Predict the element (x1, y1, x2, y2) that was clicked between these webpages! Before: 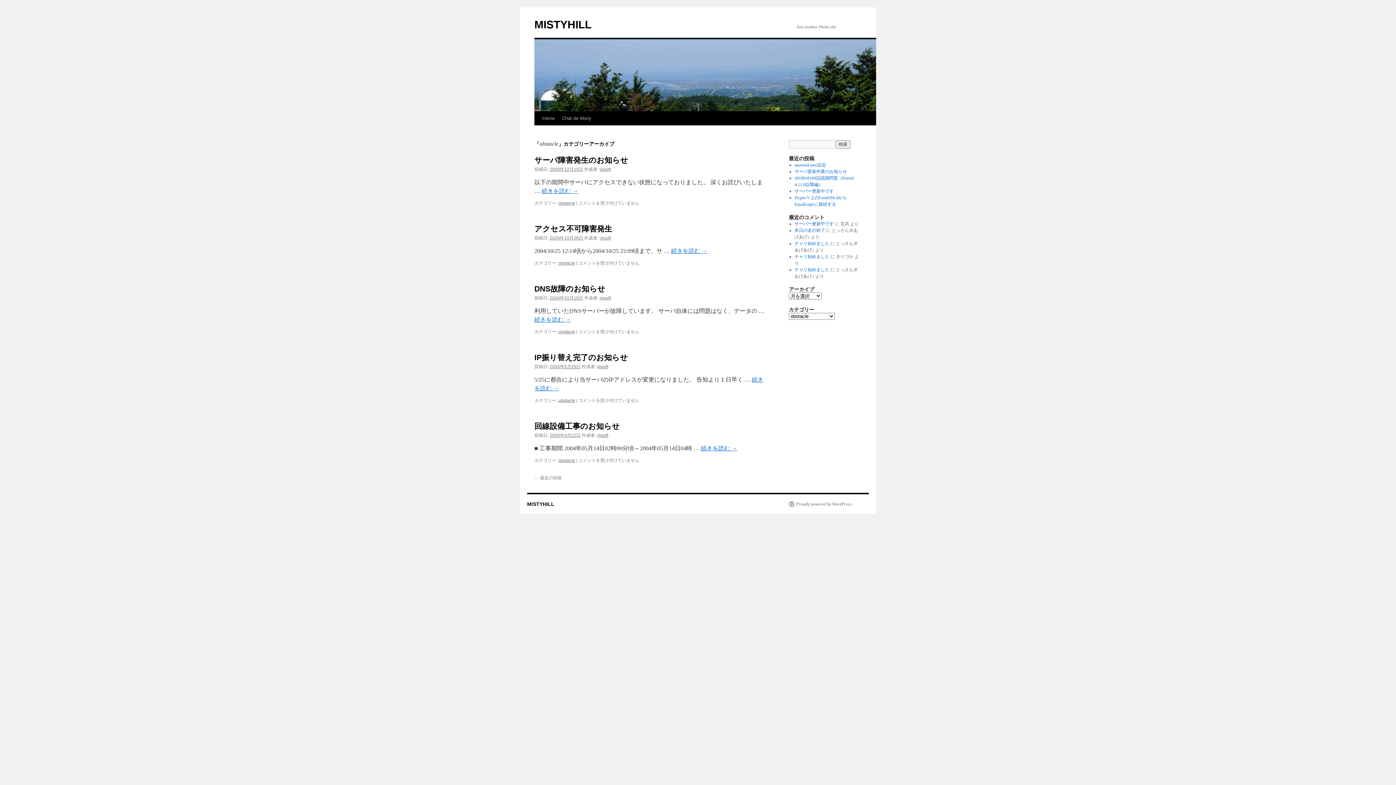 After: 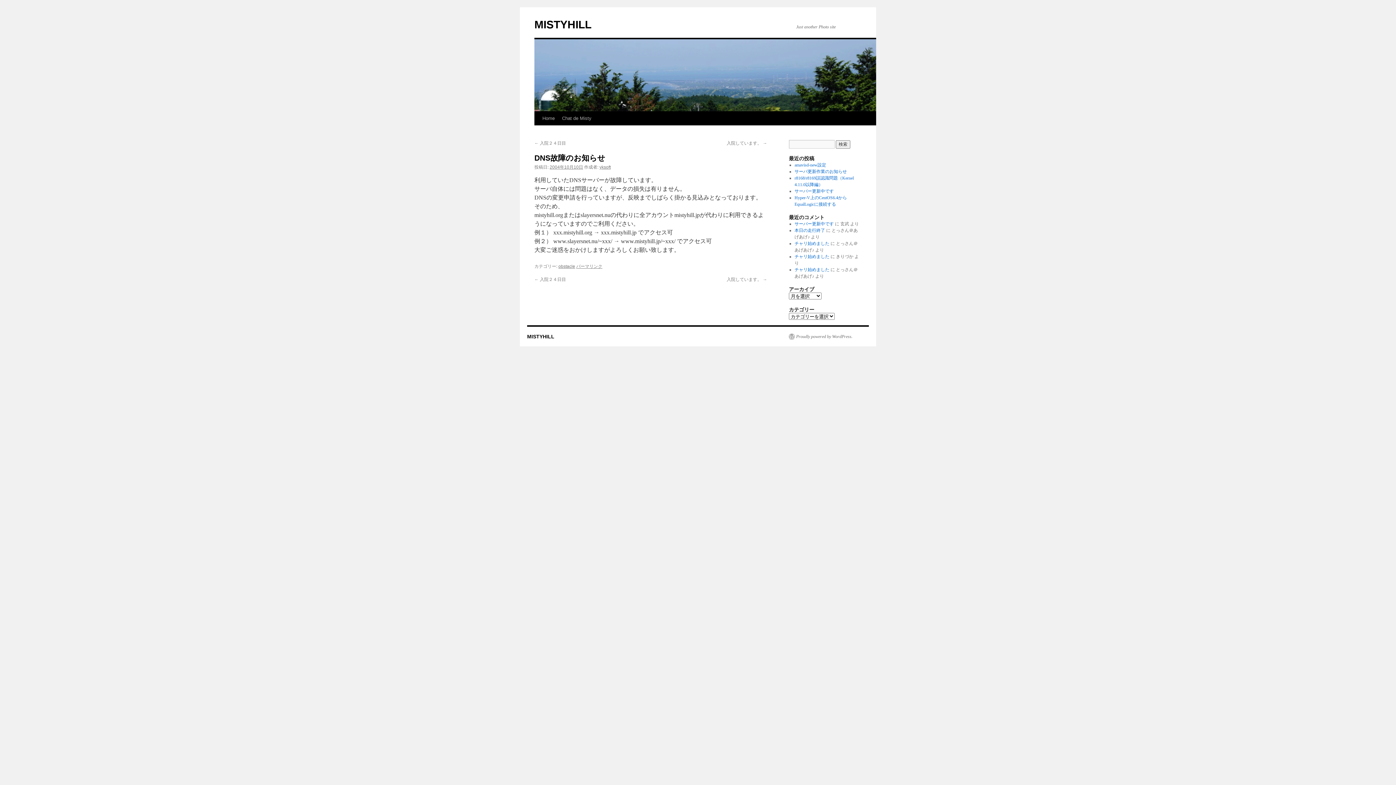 Action: label: DNS故障のお知らせ bbox: (534, 284, 605, 293)